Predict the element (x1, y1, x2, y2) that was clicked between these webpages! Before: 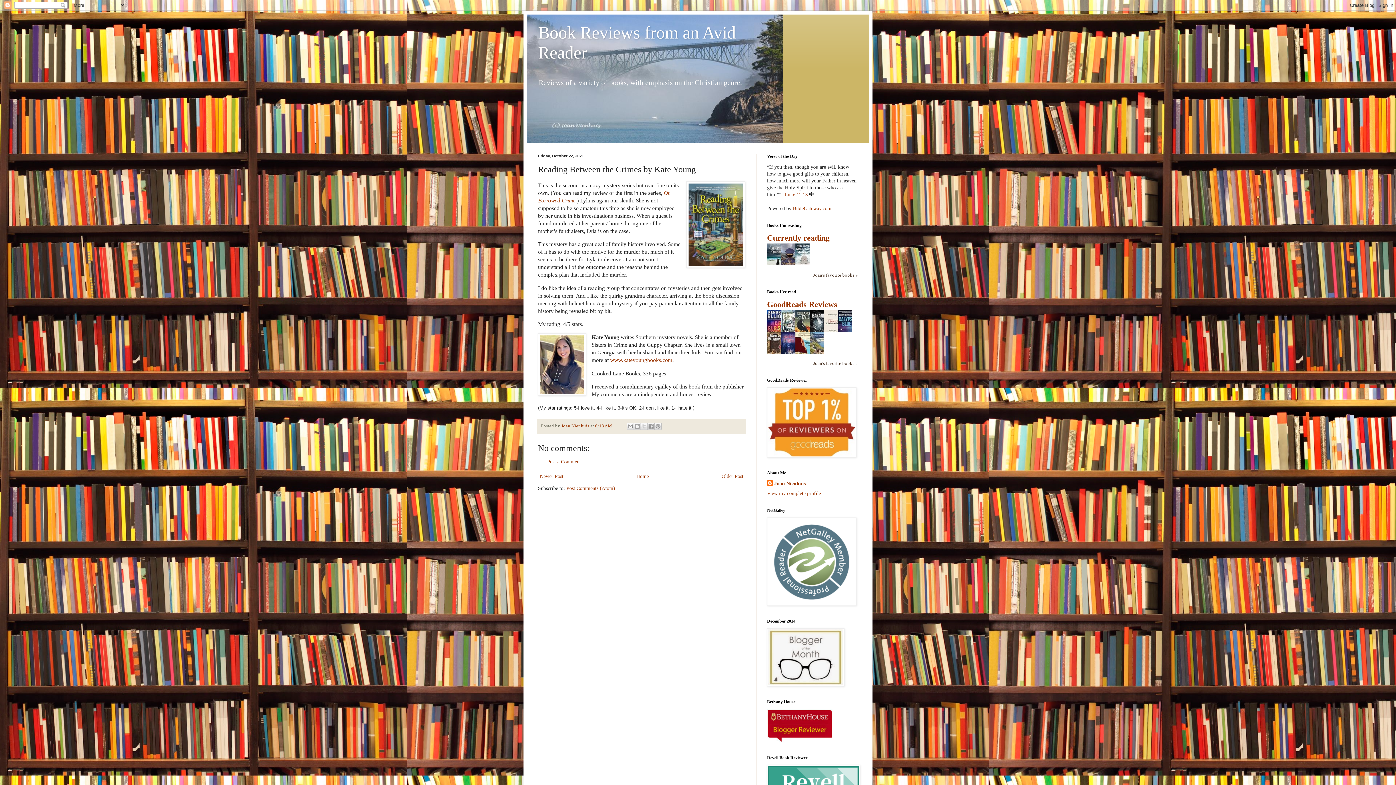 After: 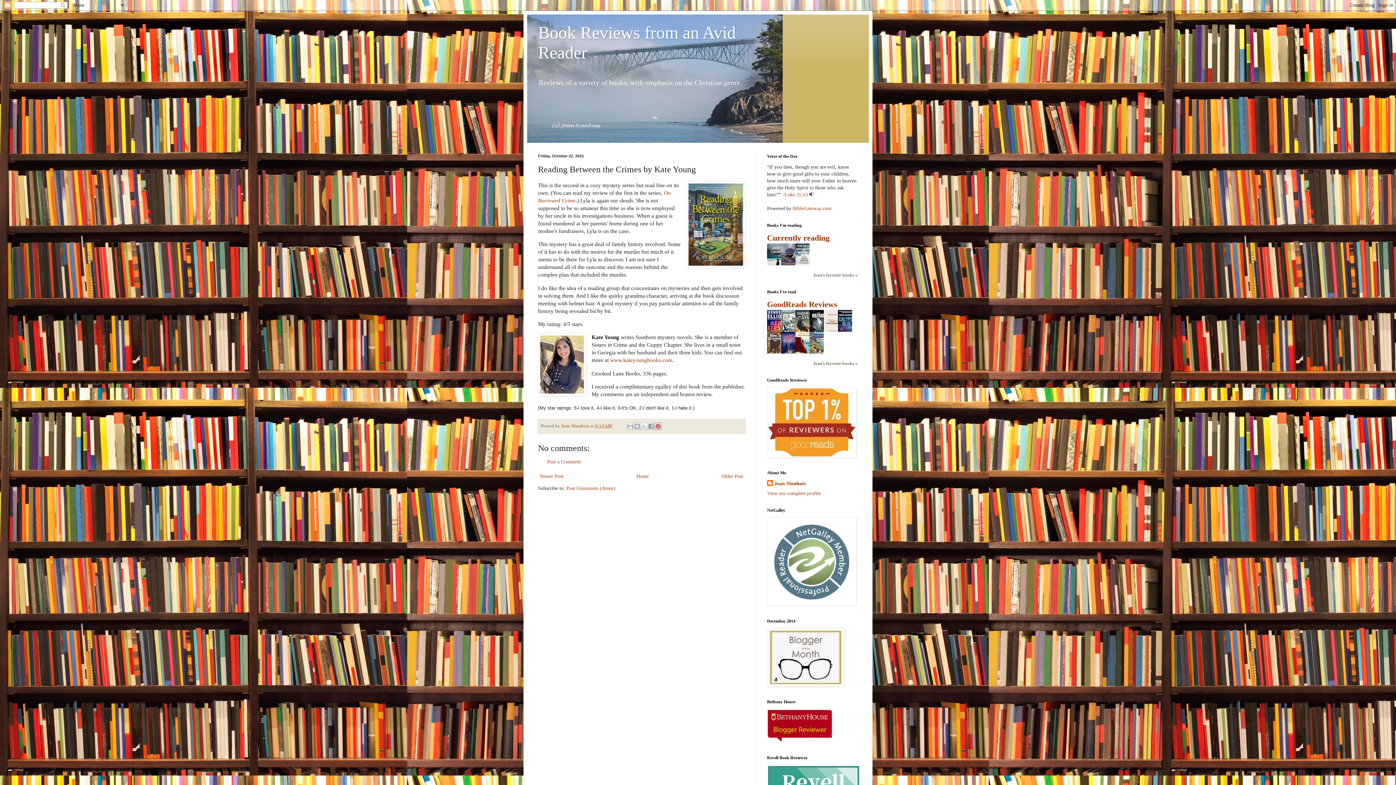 Action: bbox: (654, 422, 661, 430) label: Share to Pinterest